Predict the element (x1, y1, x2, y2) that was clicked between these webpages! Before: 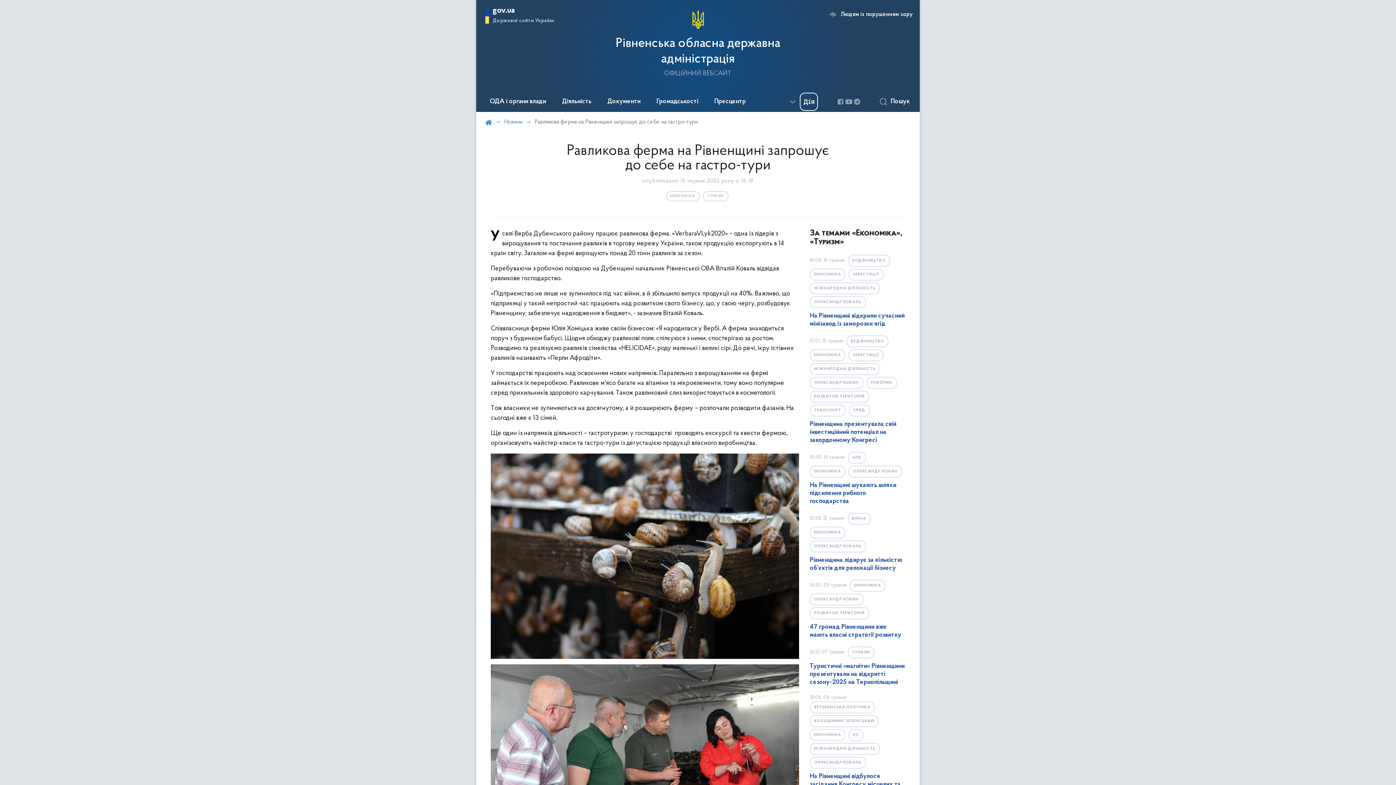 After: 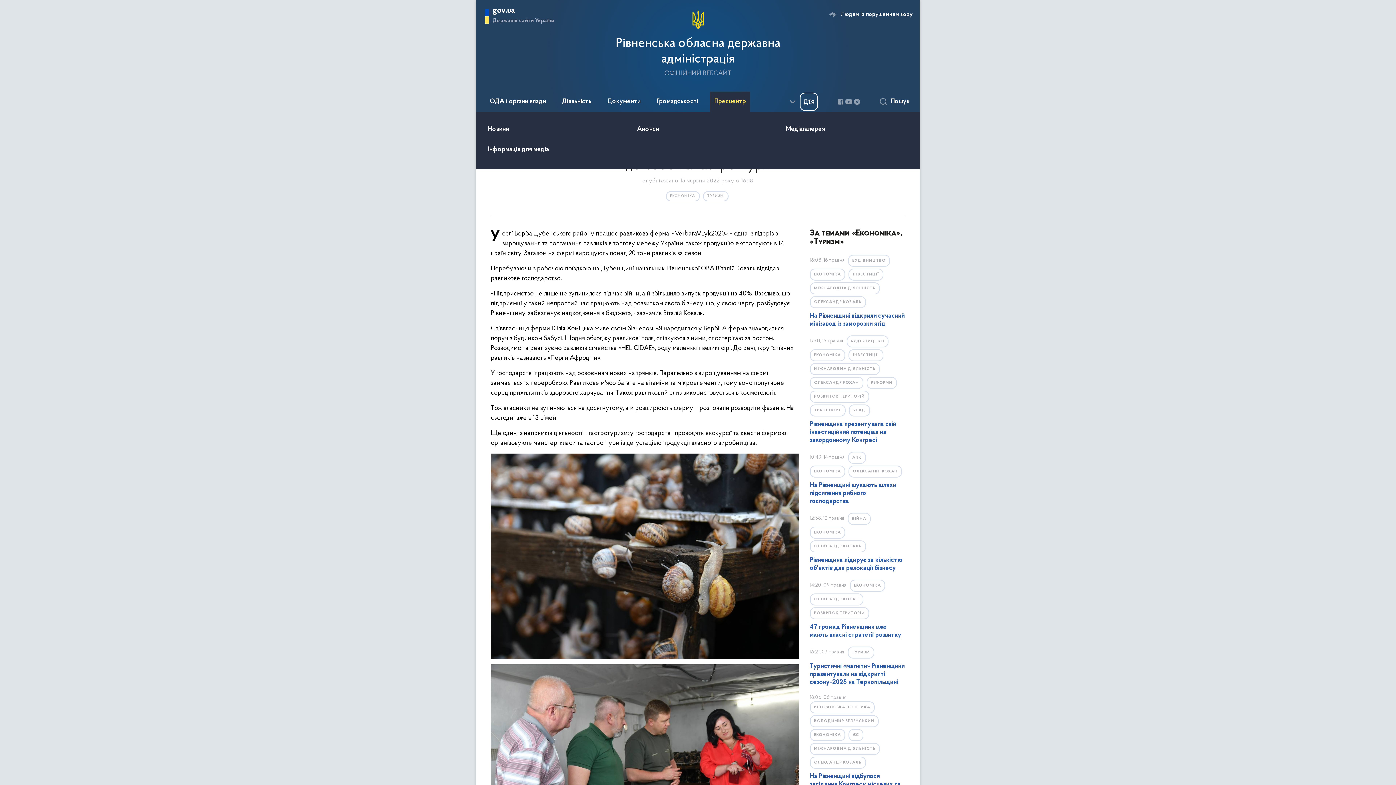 Action: bbox: (710, 91, 750, 112) label: Пресцентр